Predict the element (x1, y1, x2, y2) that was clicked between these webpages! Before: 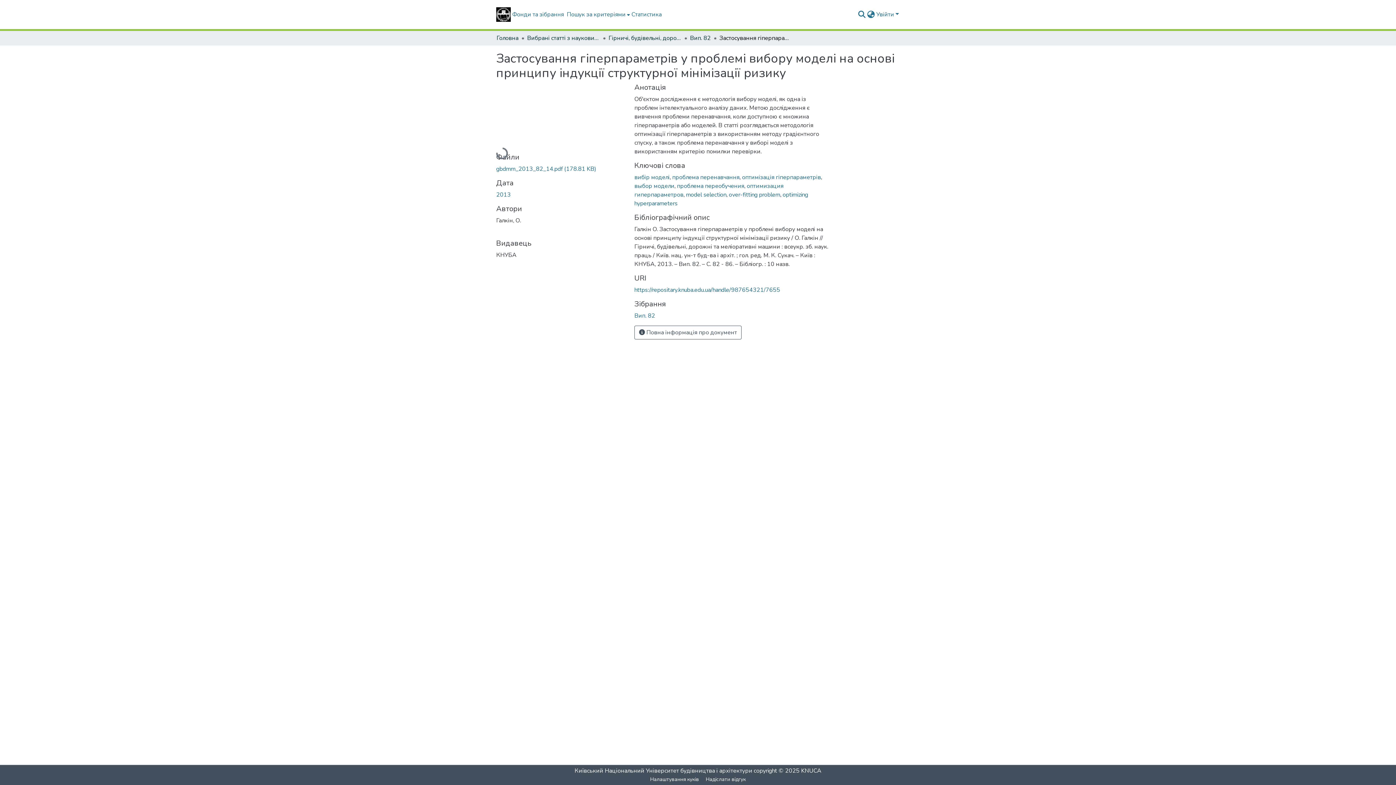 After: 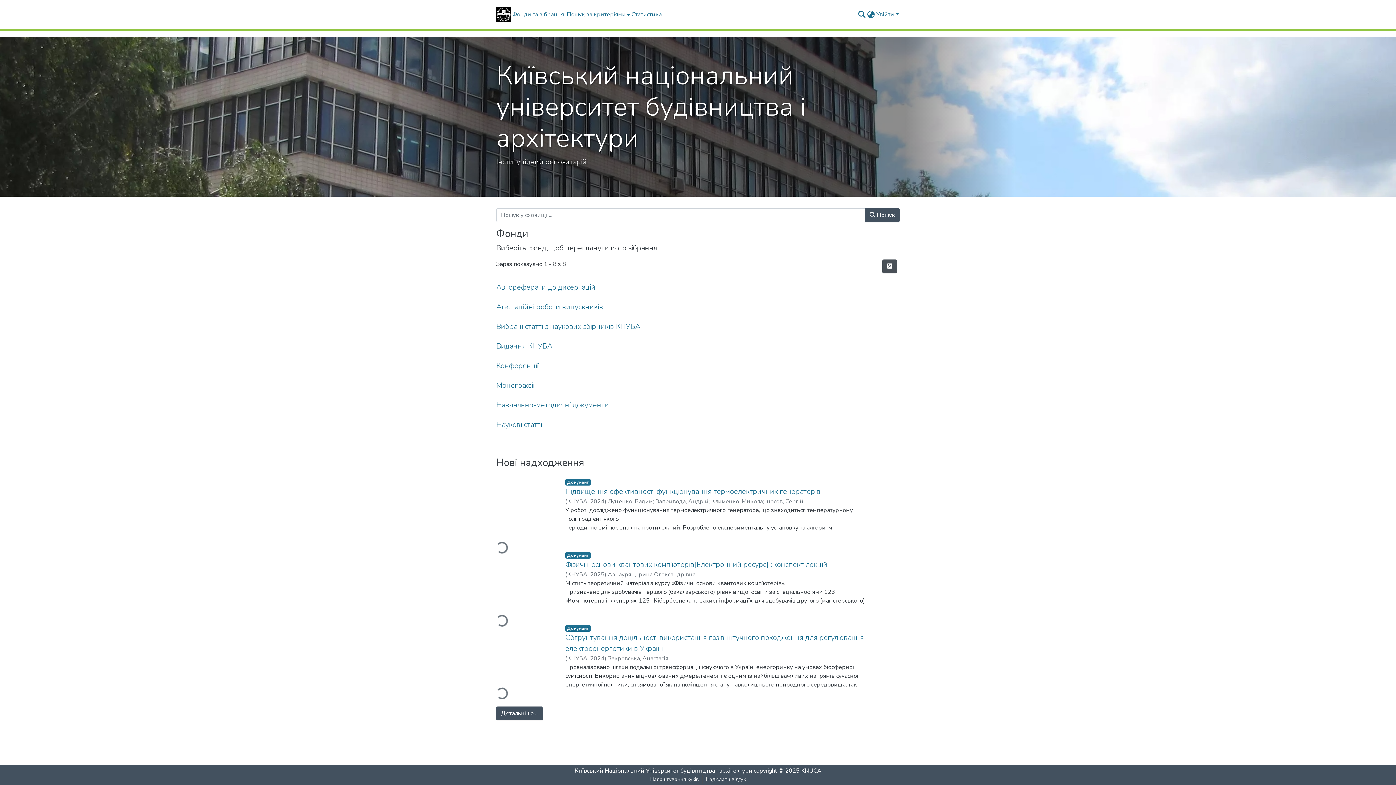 Action: label: Репозитарій КНУБА :: Головна bbox: (496, 7, 510, 21)